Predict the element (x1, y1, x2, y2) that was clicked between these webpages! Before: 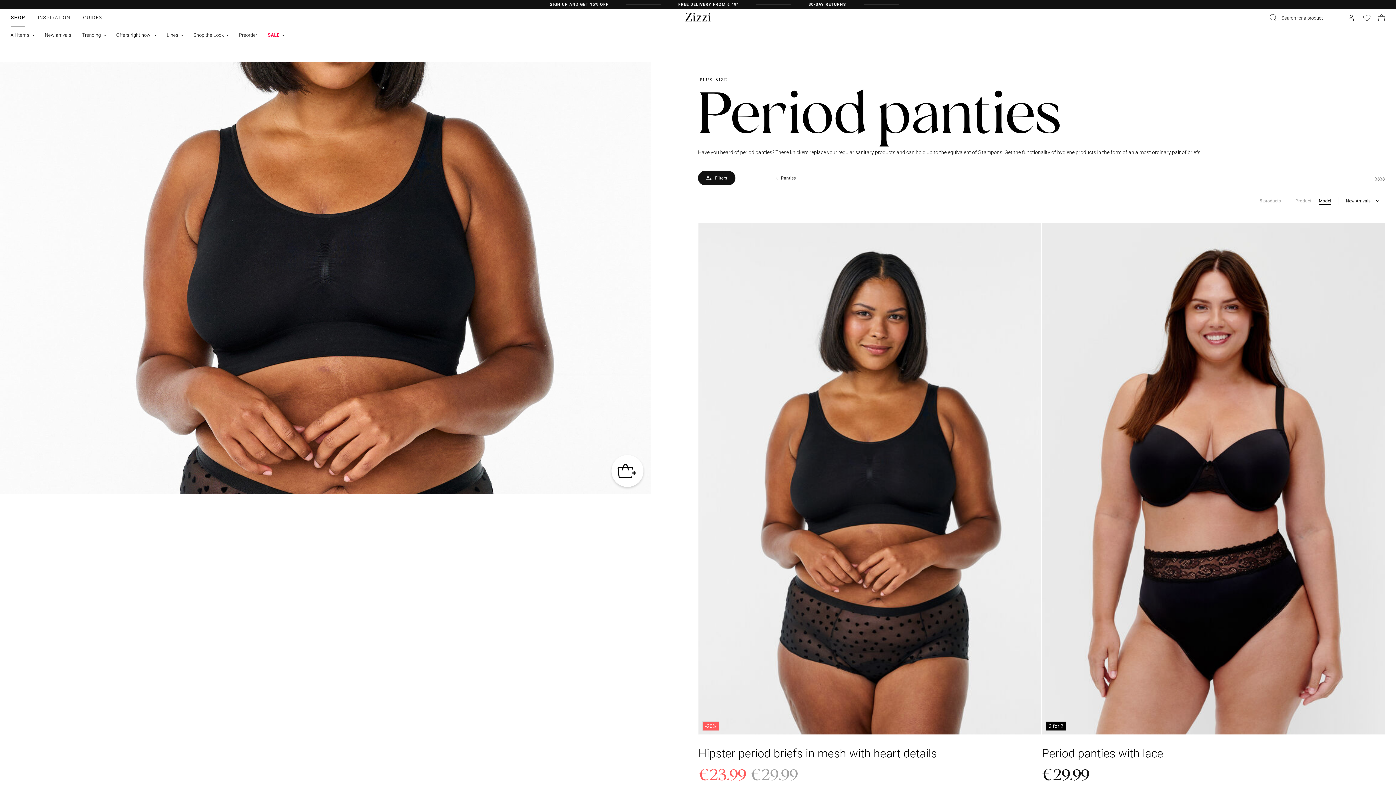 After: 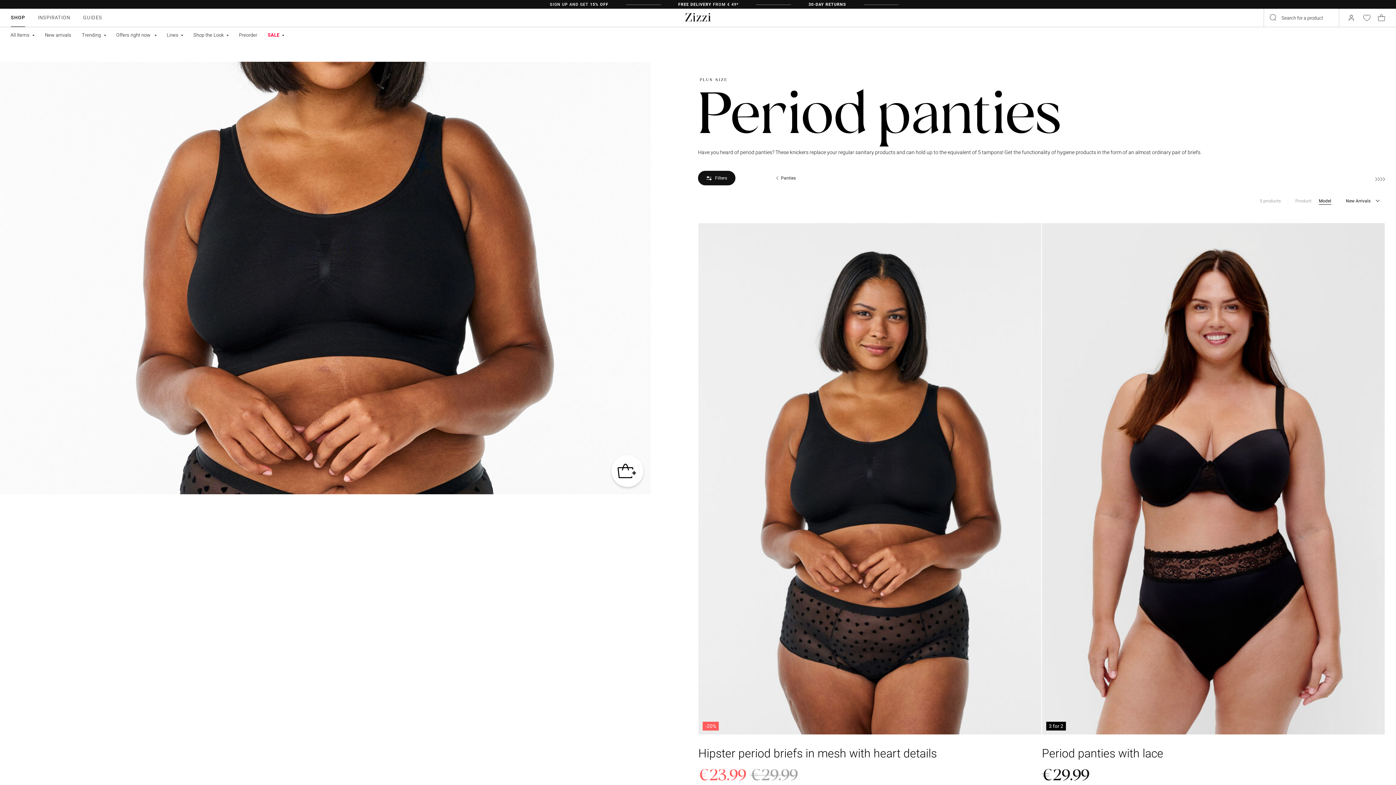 Action: bbox: (10, 8, 25, 26) label: SHOP